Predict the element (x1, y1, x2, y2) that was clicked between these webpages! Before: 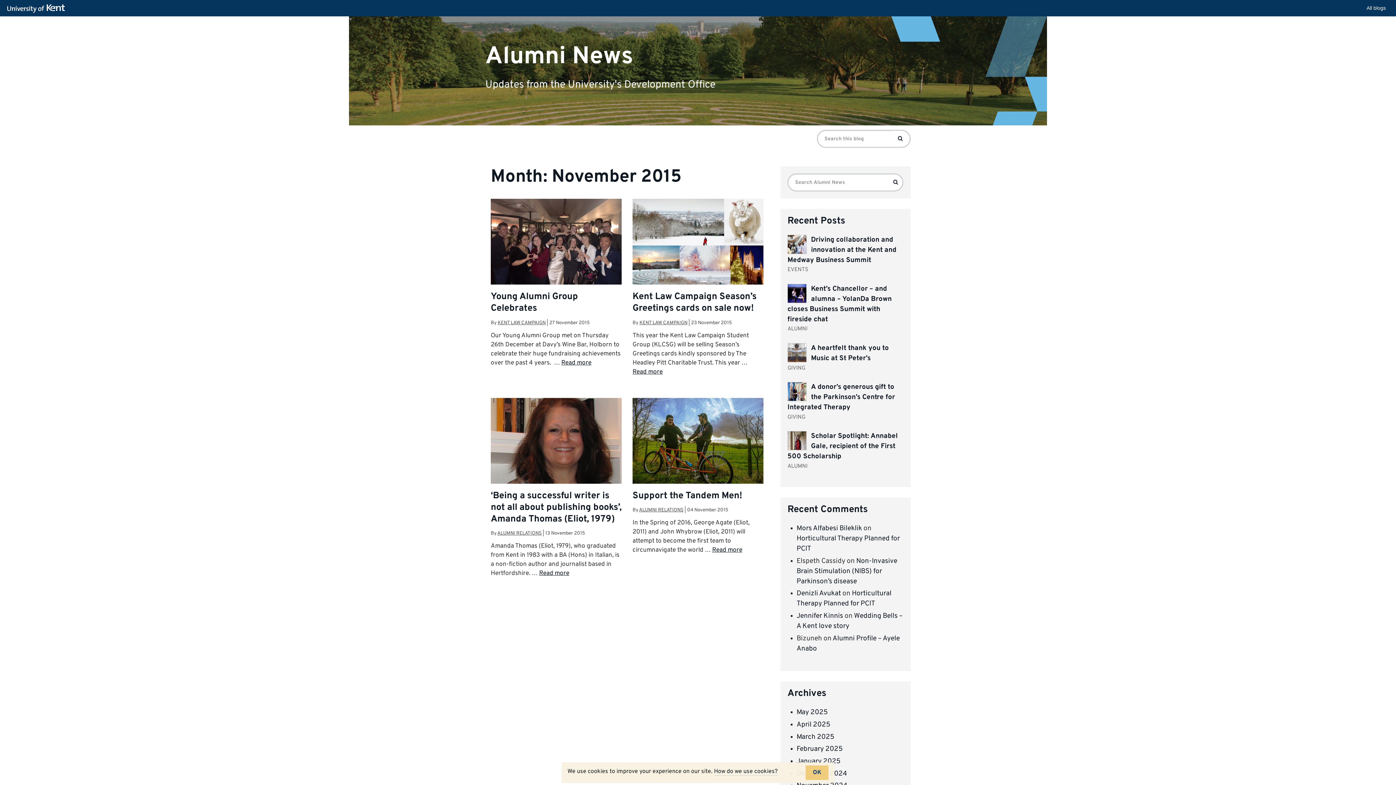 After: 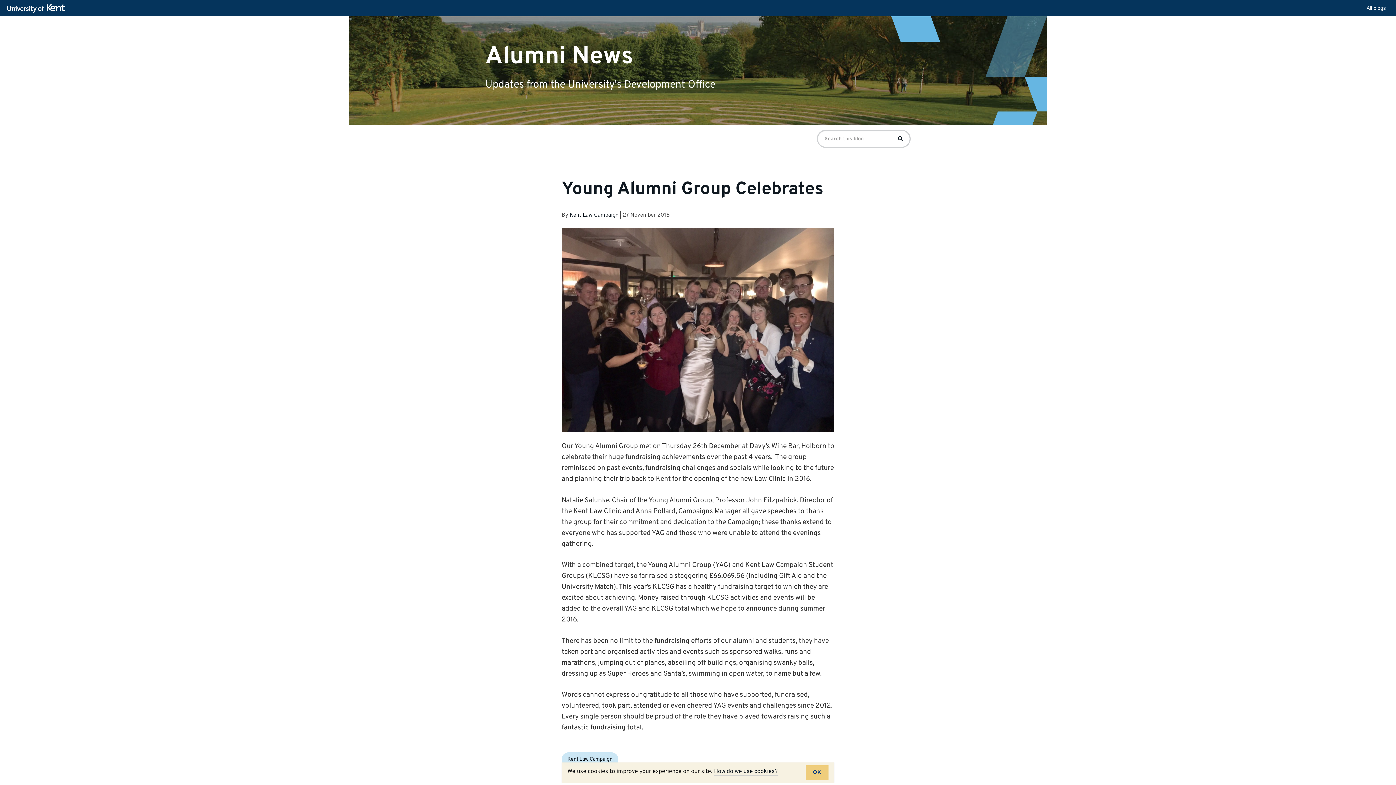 Action: bbox: (490, 291, 578, 314) label: Young Alumni Group Celebrates